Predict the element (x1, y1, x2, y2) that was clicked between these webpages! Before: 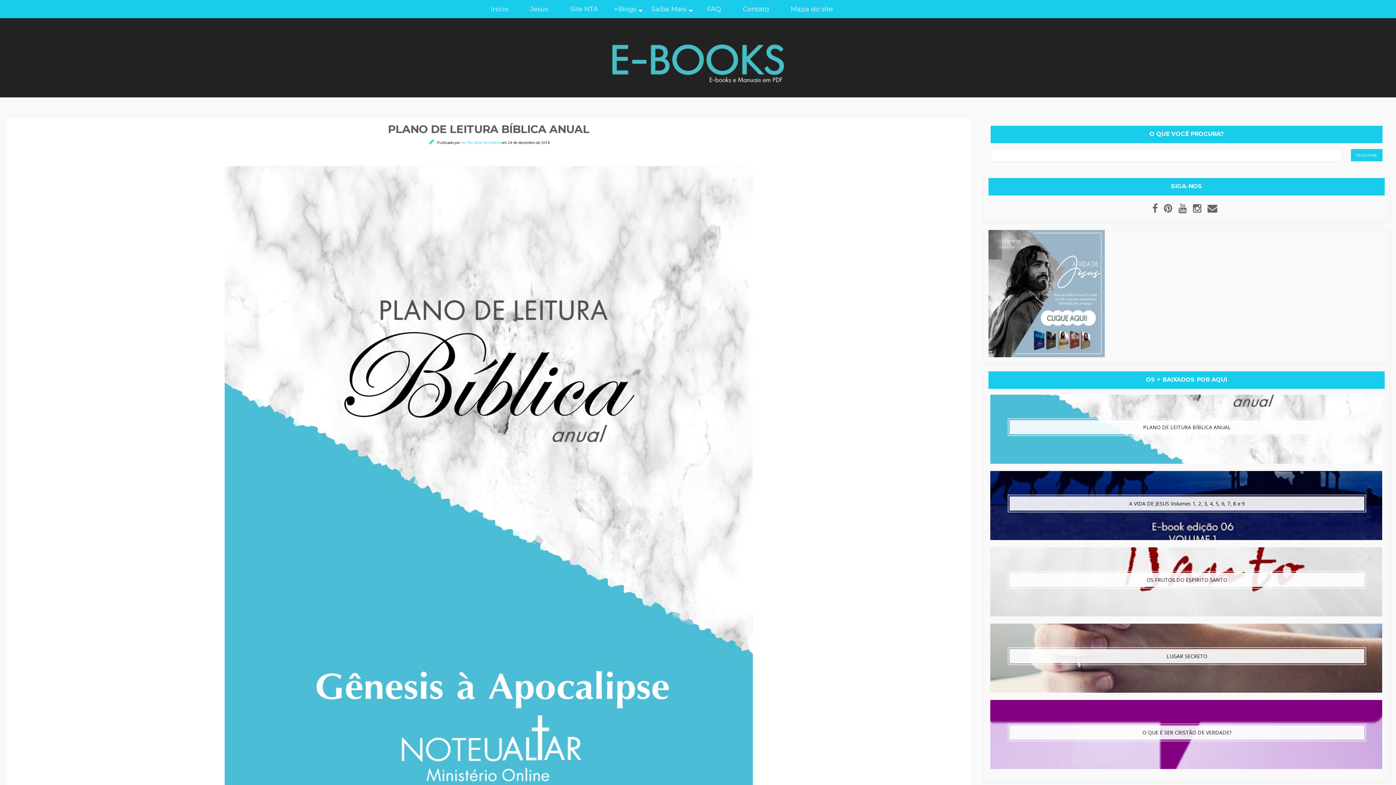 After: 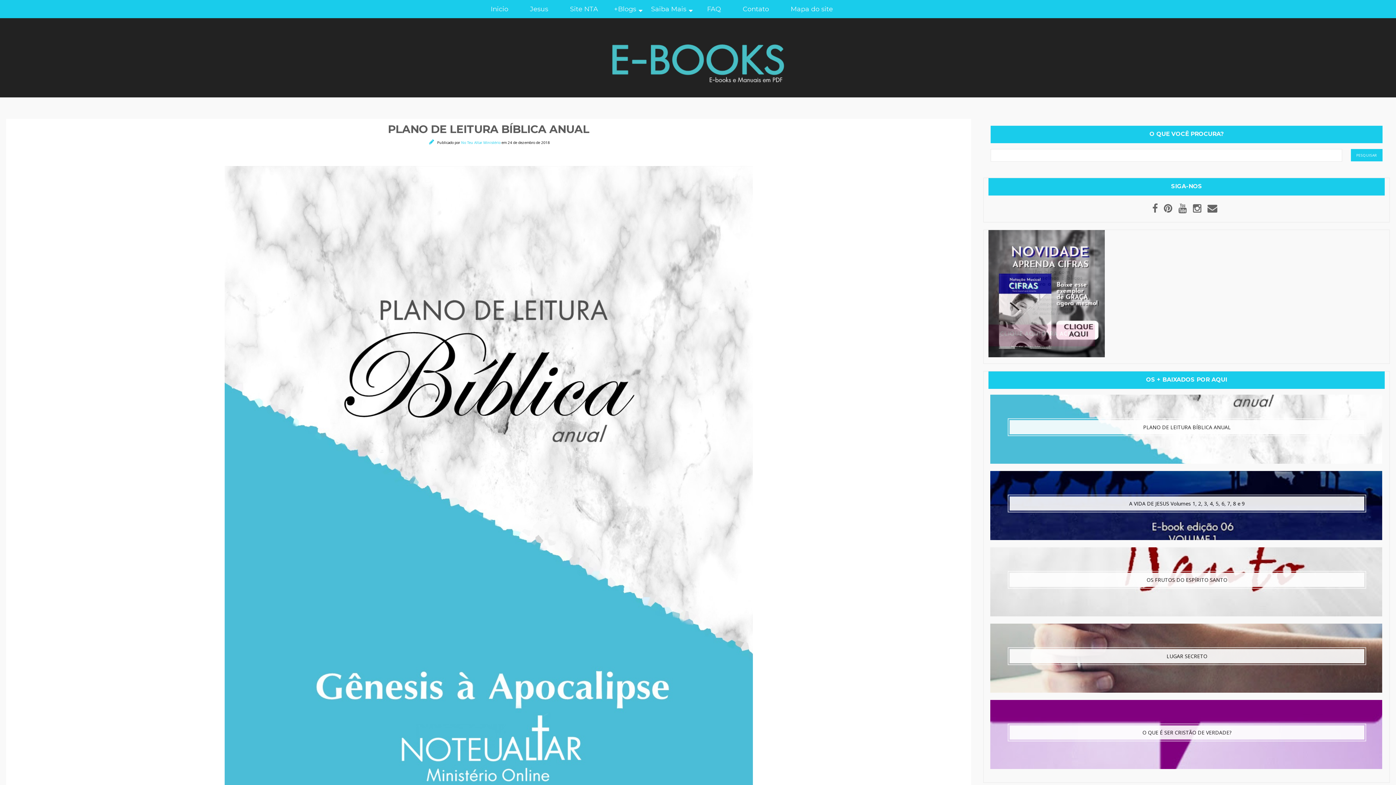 Action: bbox: (461, 139, 501, 145) label: No Teu Altar Ministério 